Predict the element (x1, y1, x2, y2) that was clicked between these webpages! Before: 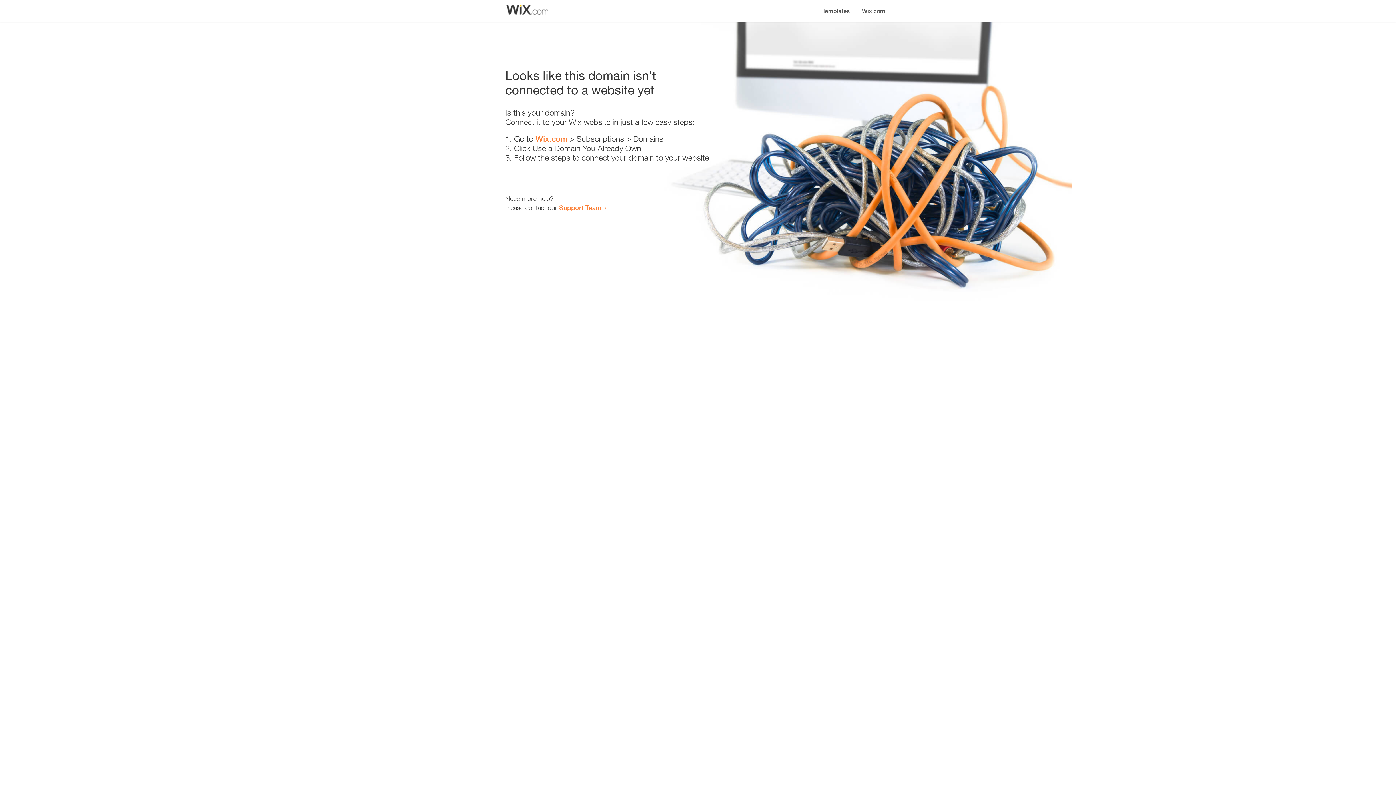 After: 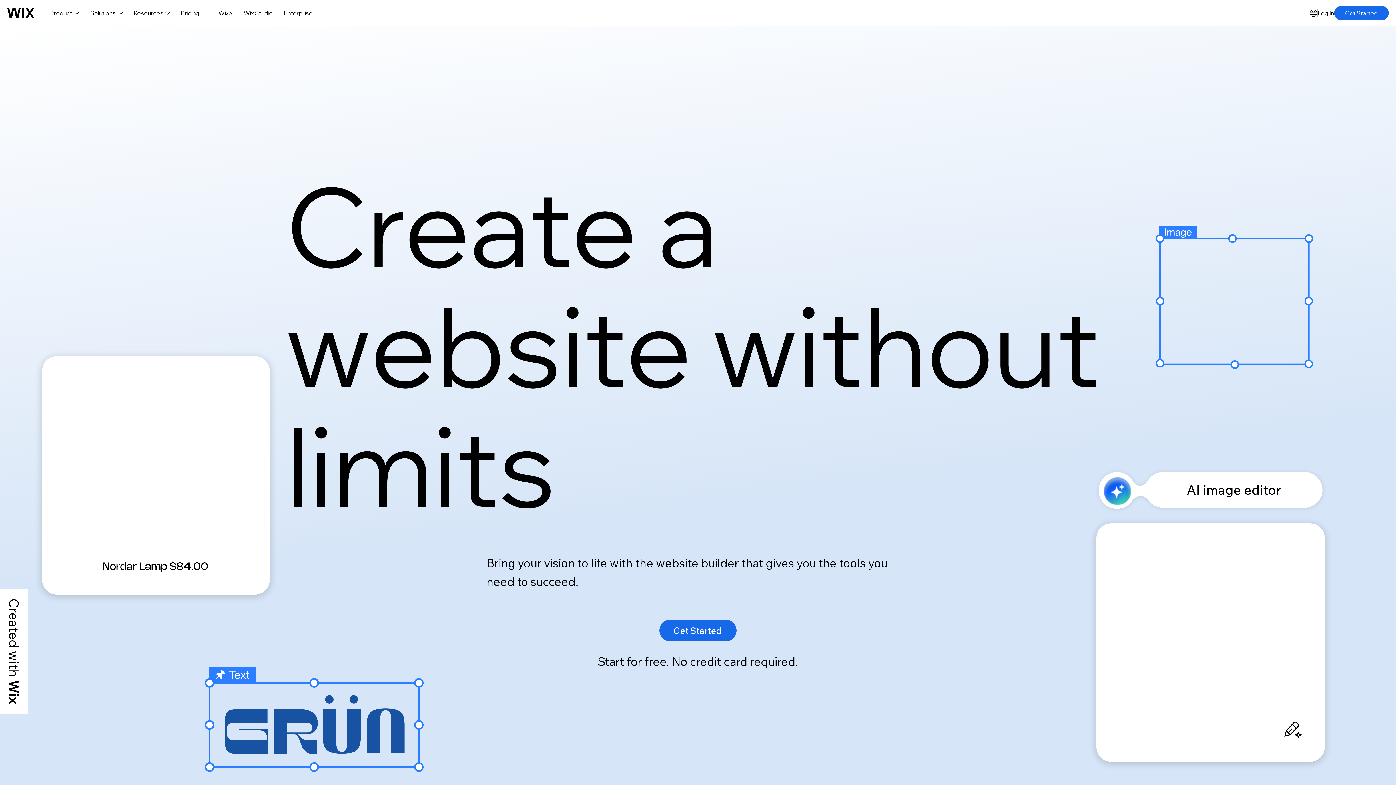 Action: bbox: (856, 0, 890, 14) label: Wix.com